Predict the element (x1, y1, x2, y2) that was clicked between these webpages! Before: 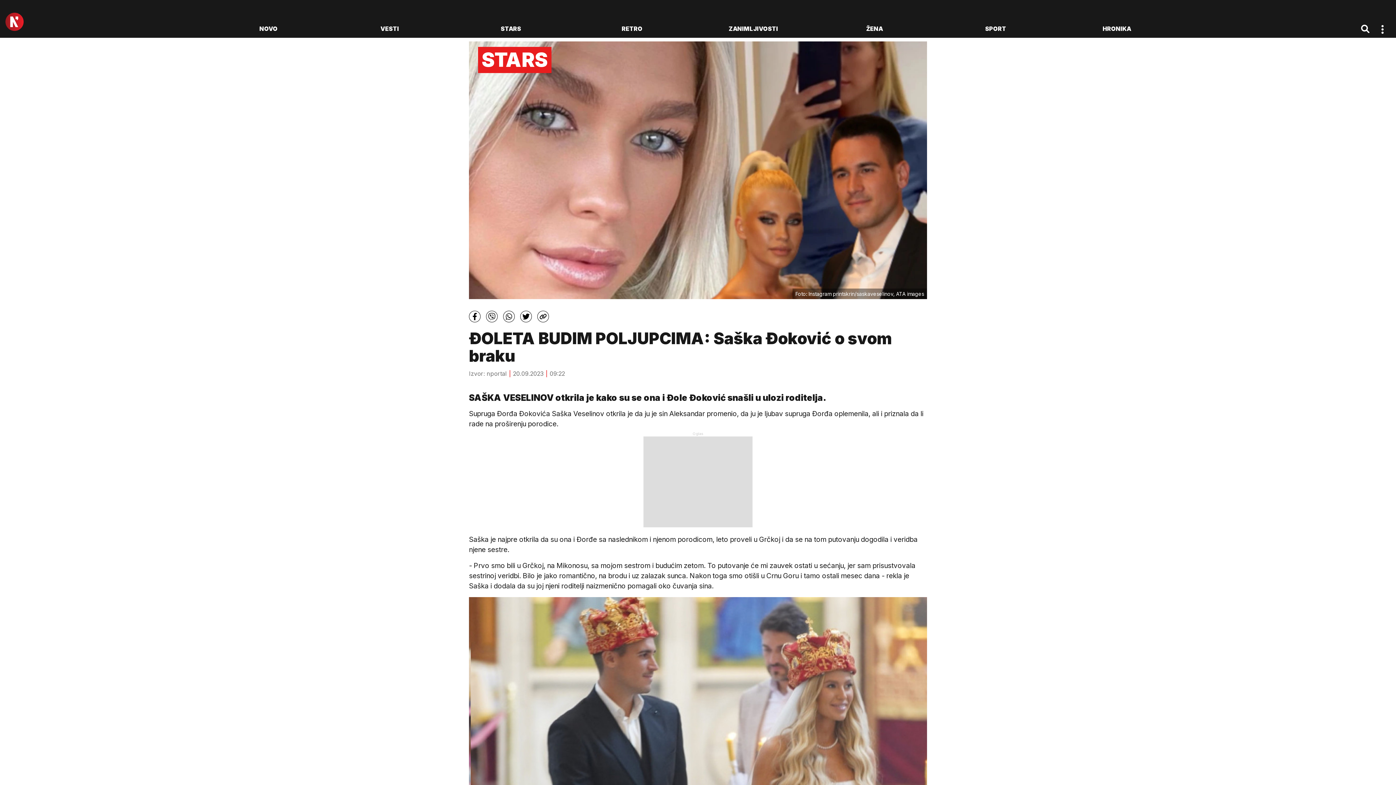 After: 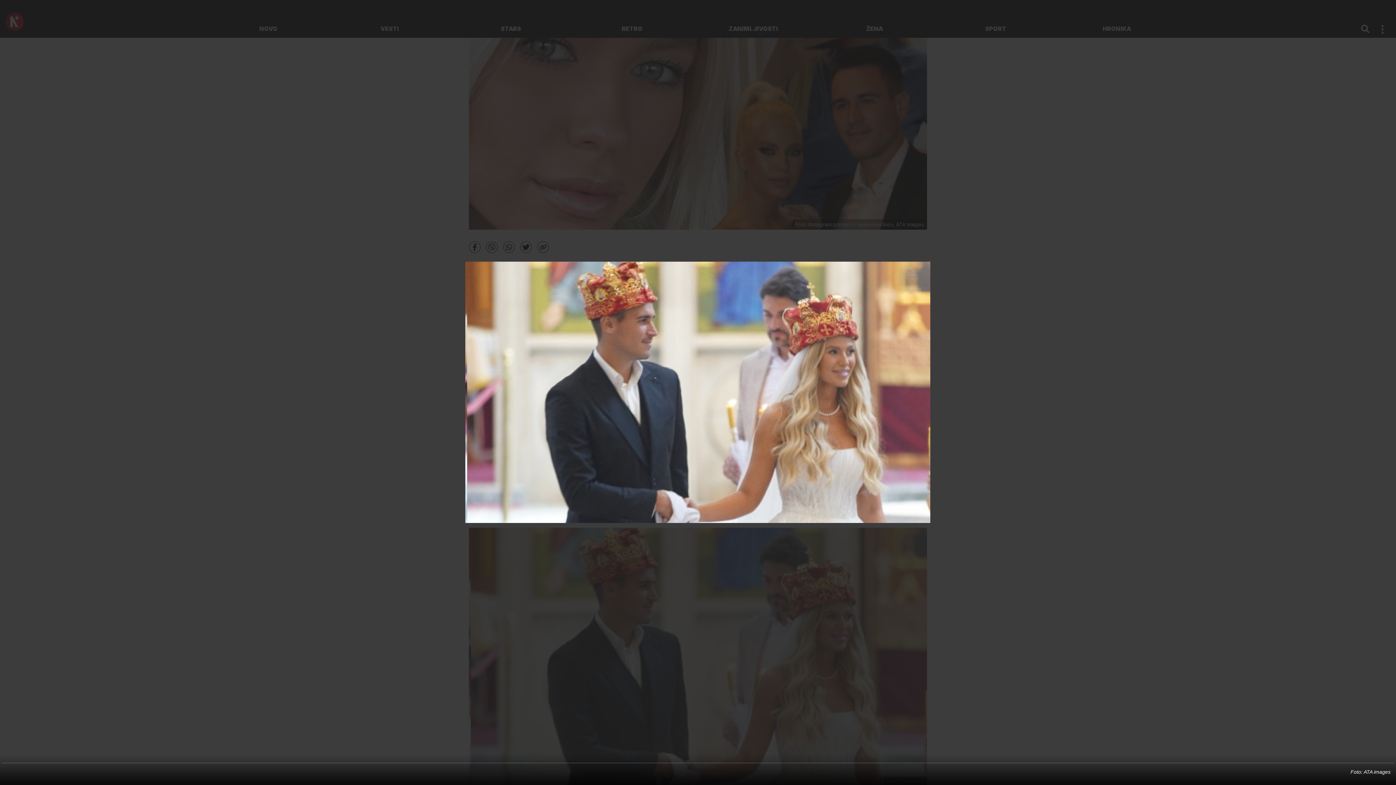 Action: bbox: (469, 597, 927, 854)